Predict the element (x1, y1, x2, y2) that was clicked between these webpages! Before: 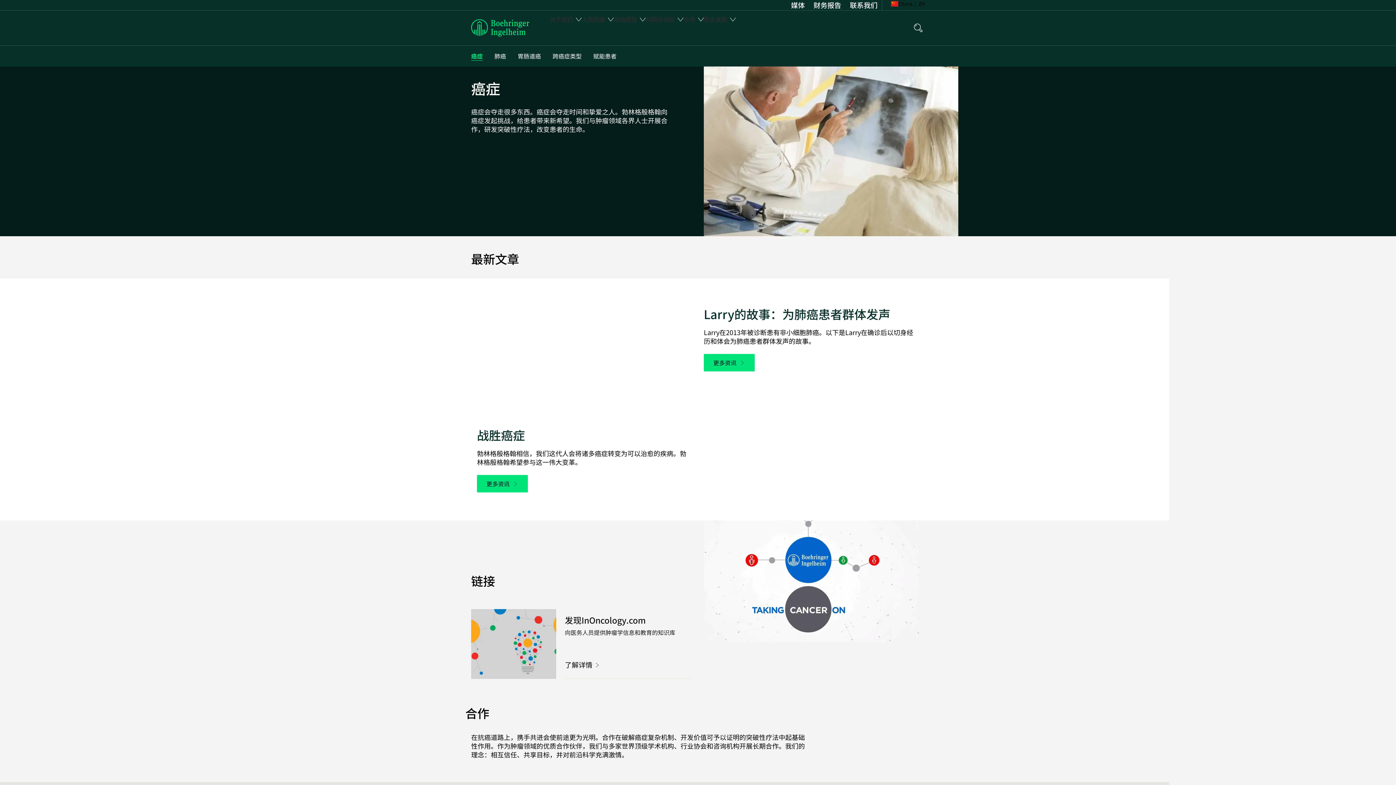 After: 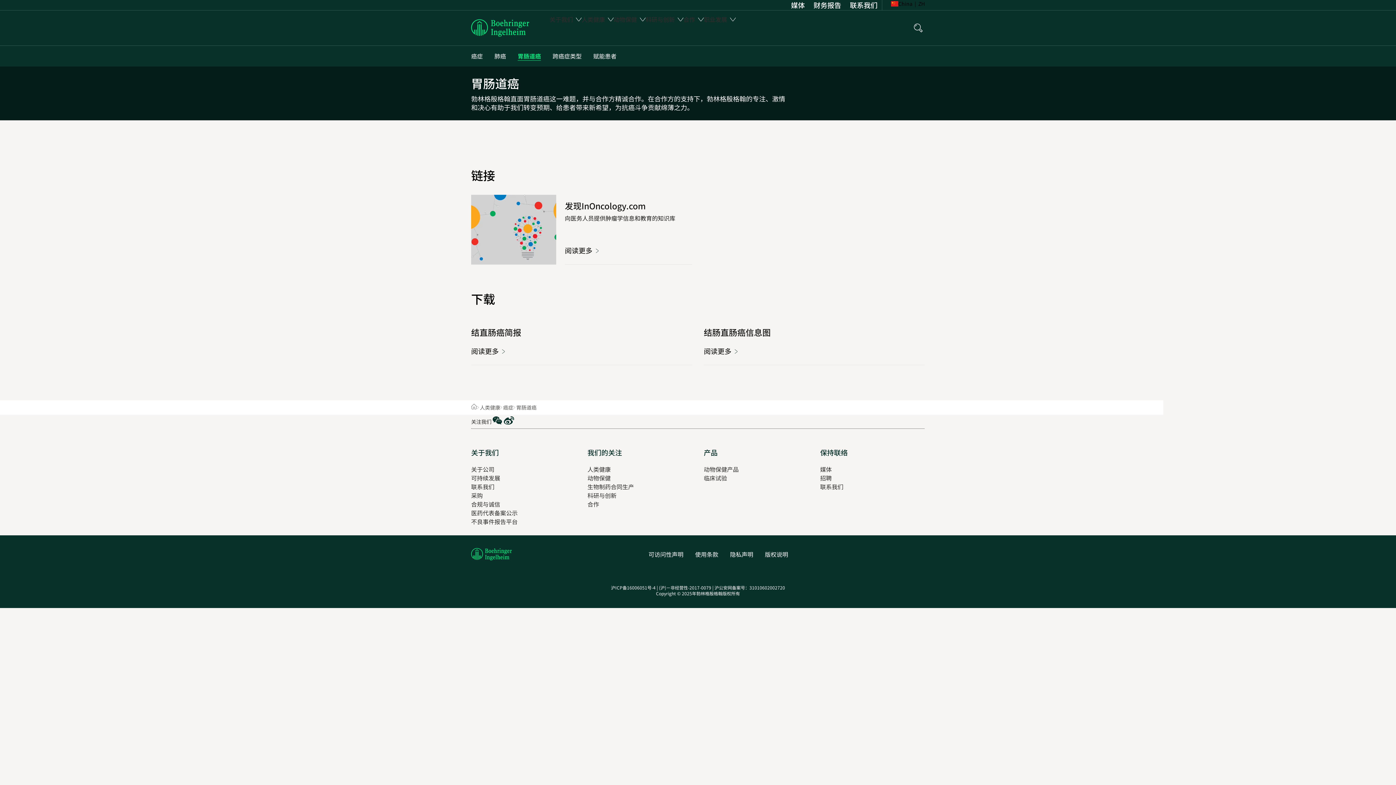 Action: bbox: (517, 51, 541, 60) label: 胃肠道癌